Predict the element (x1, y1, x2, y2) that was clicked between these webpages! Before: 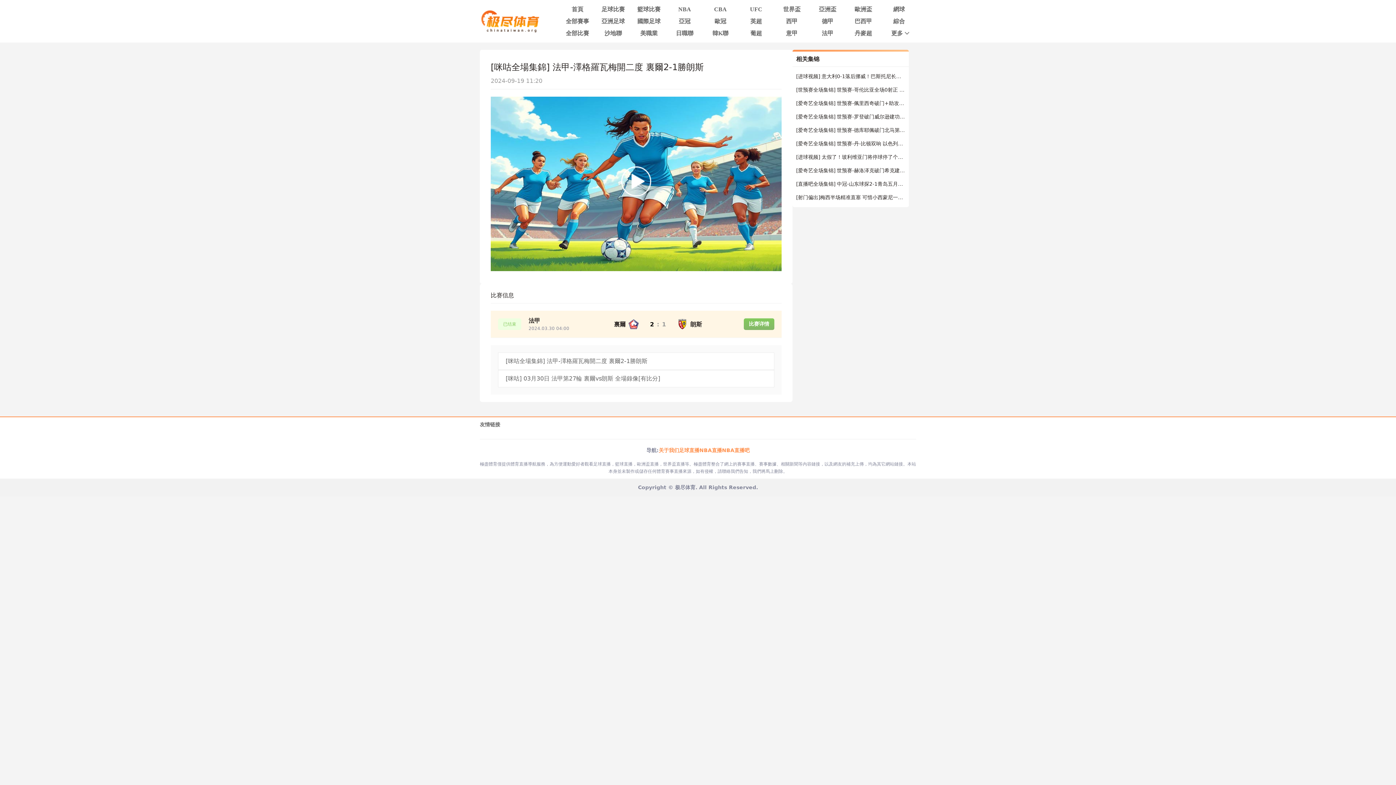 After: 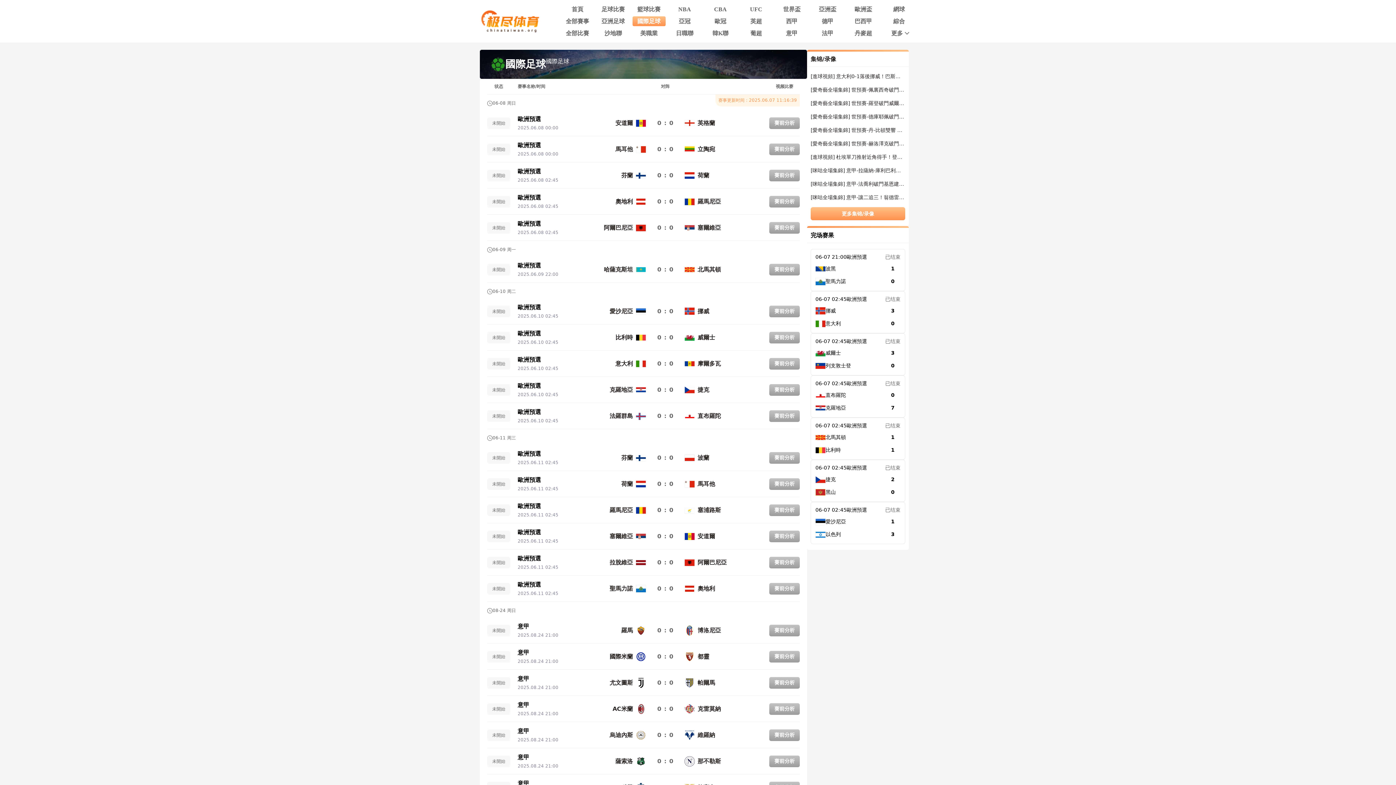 Action: bbox: (632, 16, 666, 26) label: 國際足球